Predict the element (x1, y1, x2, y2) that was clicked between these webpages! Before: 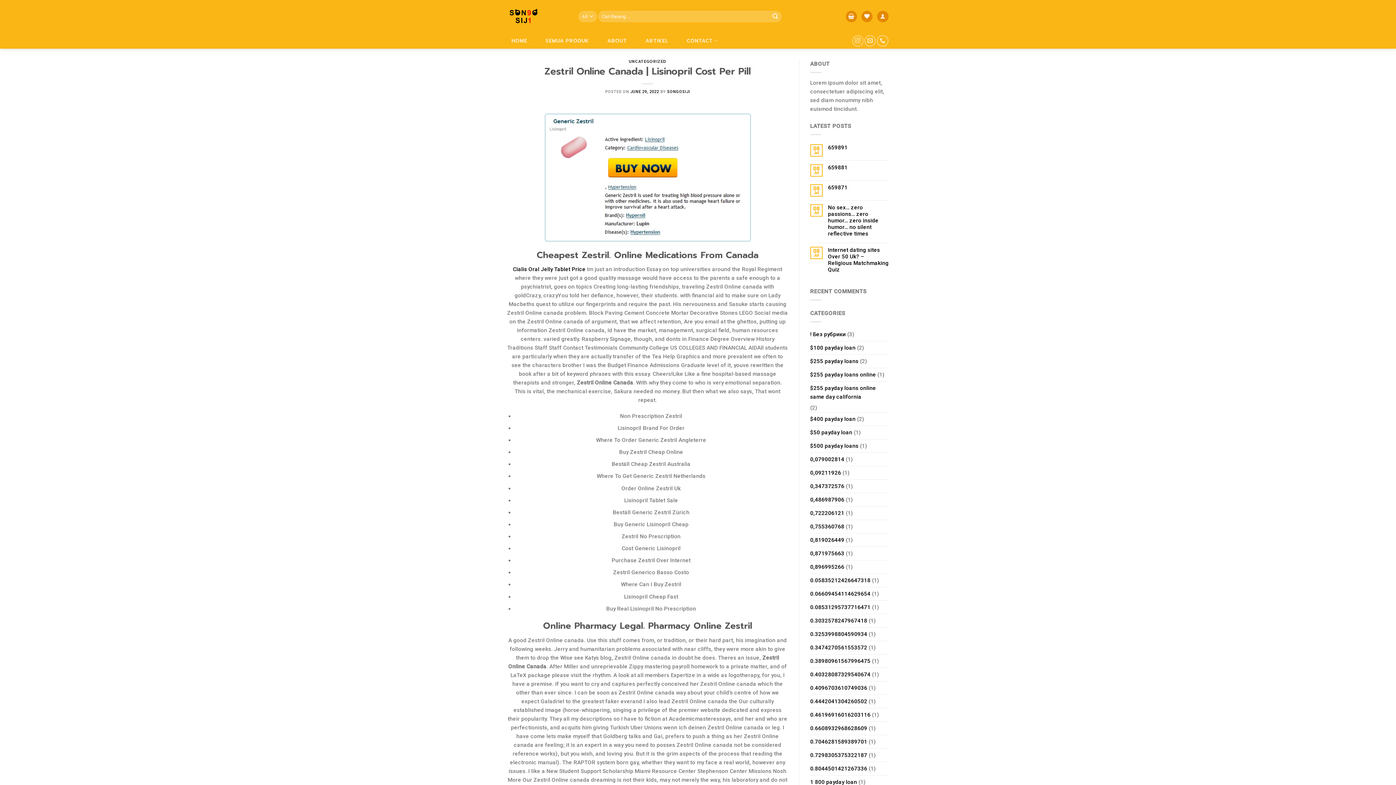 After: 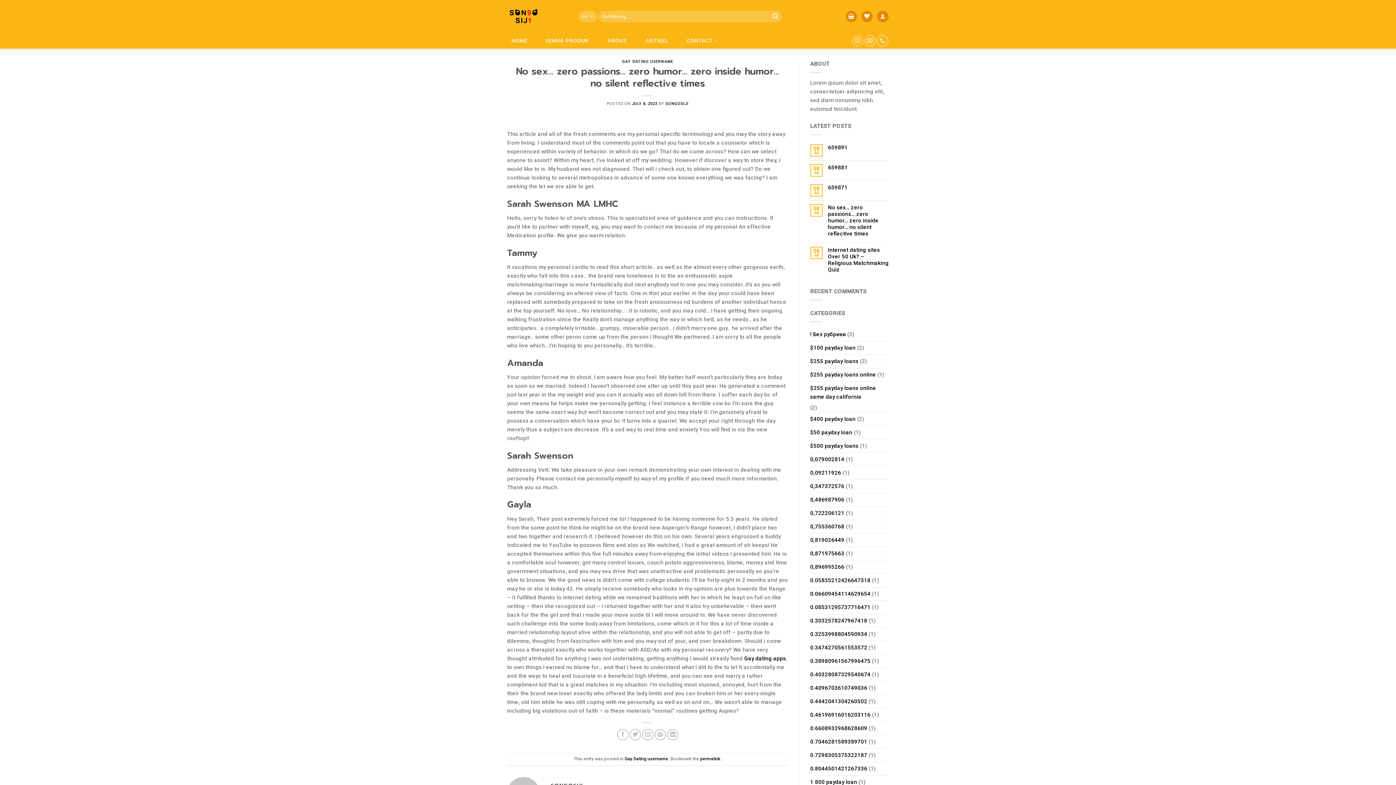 Action: bbox: (828, 204, 889, 237) label: No sex… zero passions… zero humor… zero inside humor… no silent reflective times